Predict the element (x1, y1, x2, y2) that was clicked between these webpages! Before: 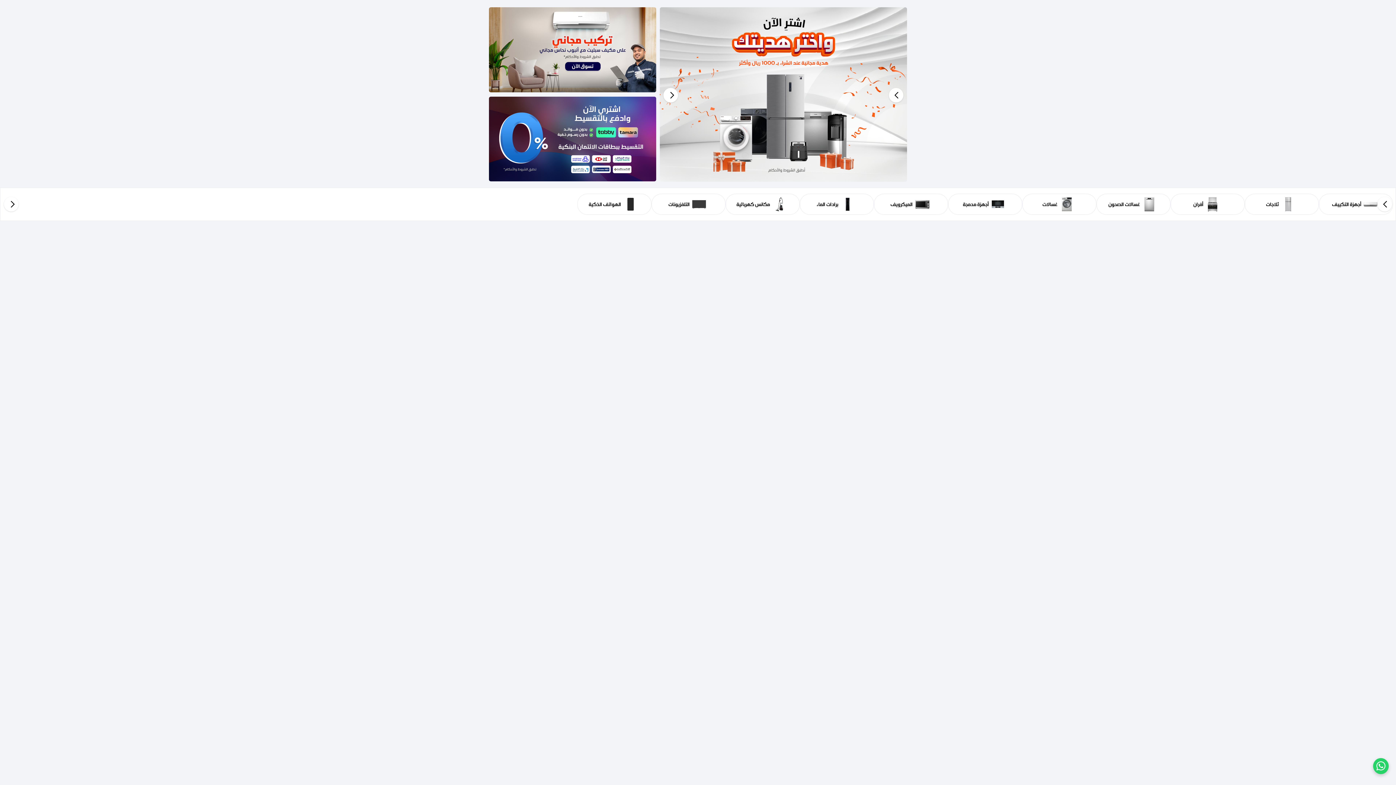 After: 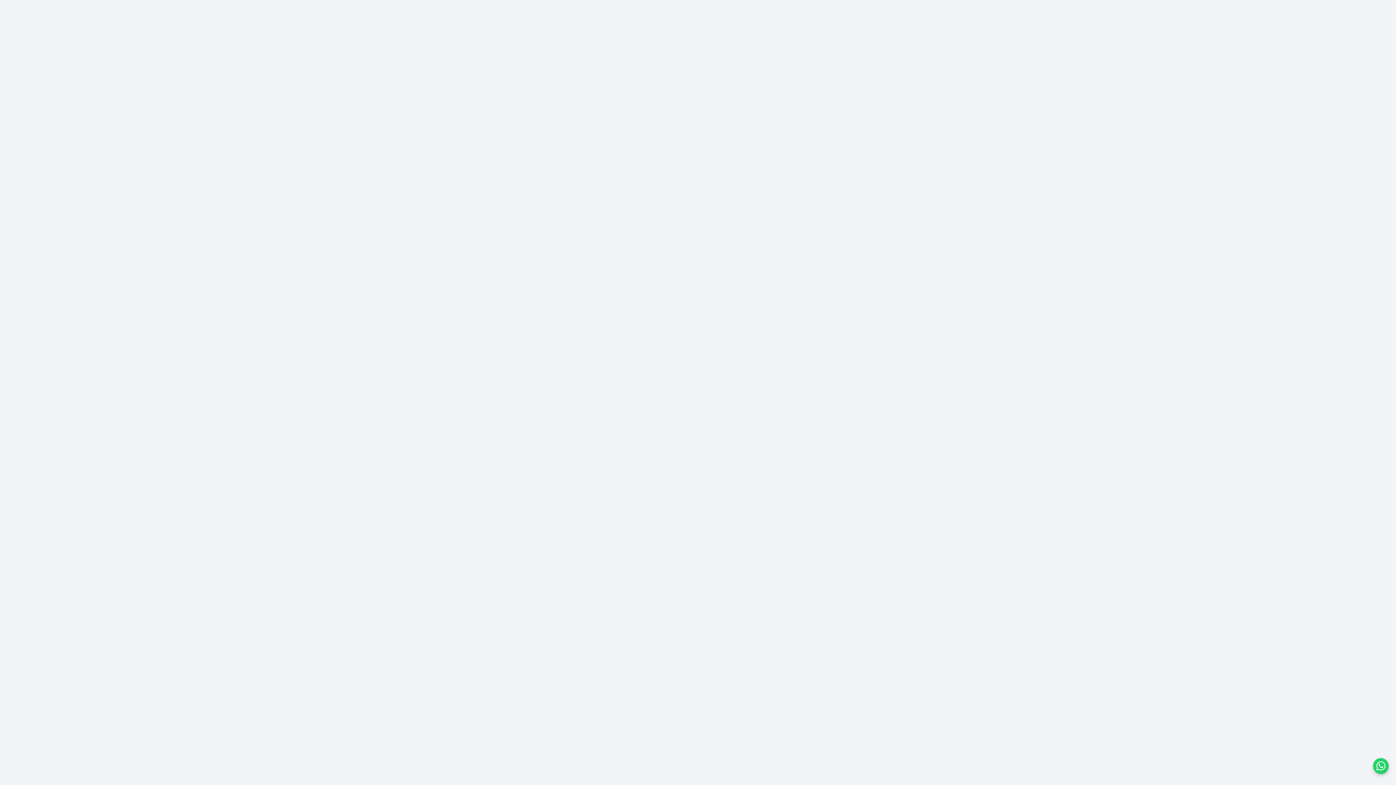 Action: bbox: (1245, 194, 1318, 214)